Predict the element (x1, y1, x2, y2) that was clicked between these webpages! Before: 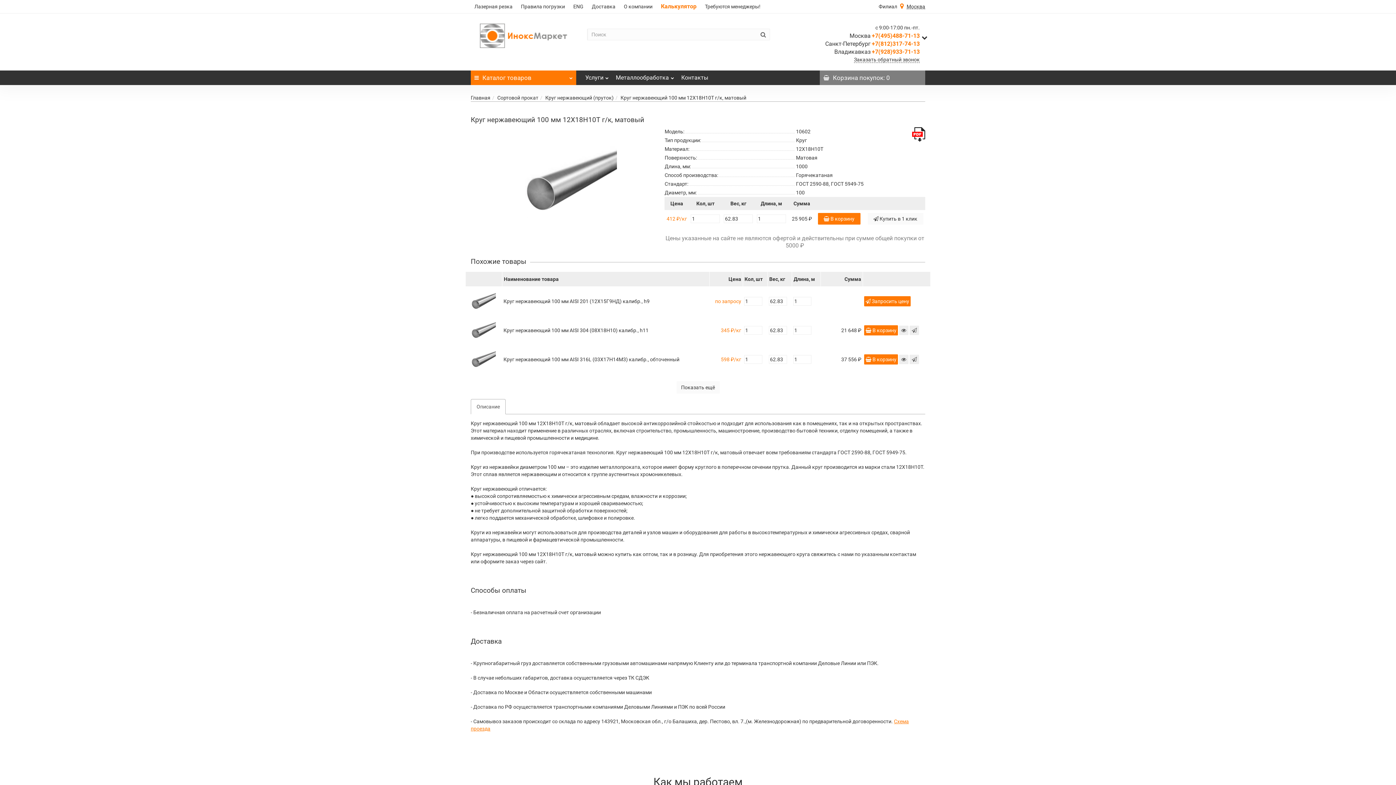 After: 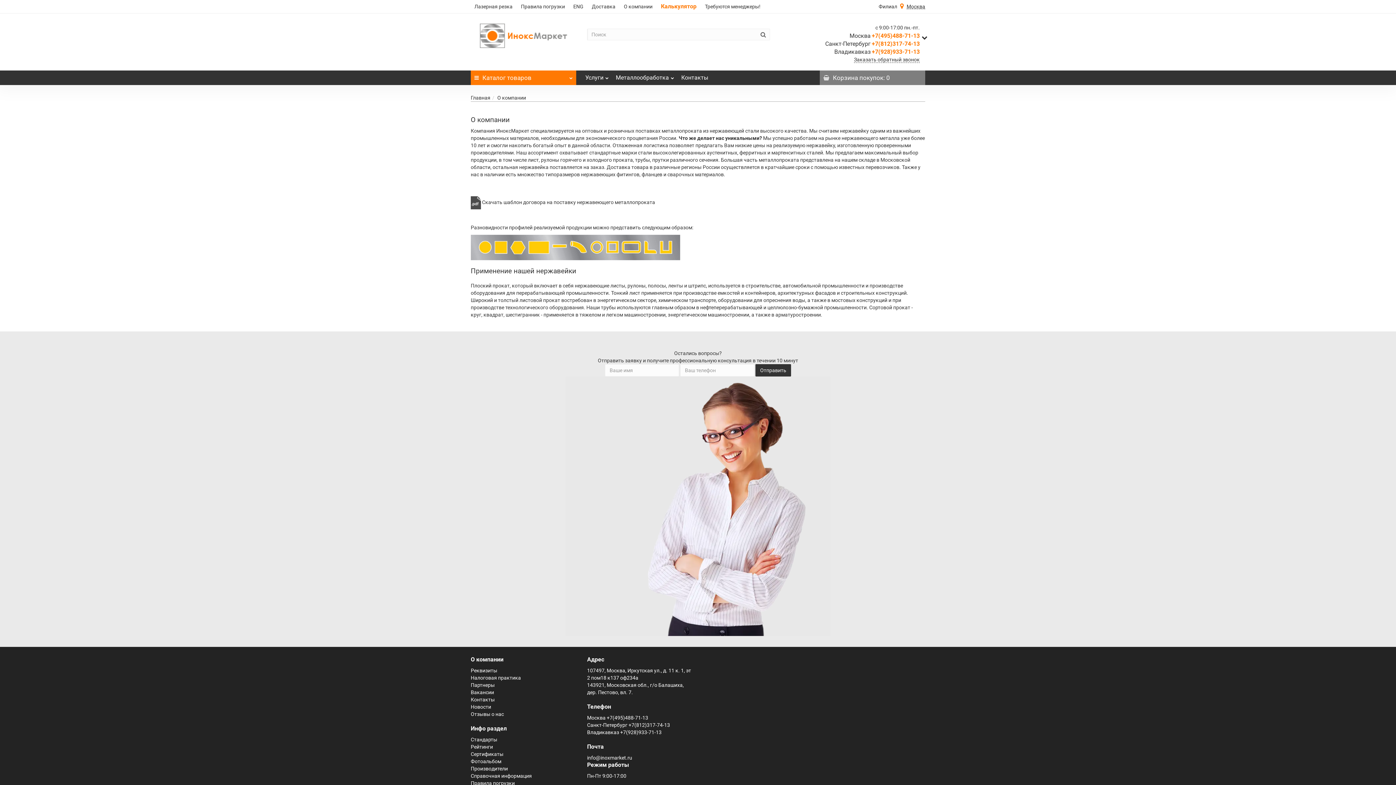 Action: bbox: (620, 0, 656, 13) label: О компании